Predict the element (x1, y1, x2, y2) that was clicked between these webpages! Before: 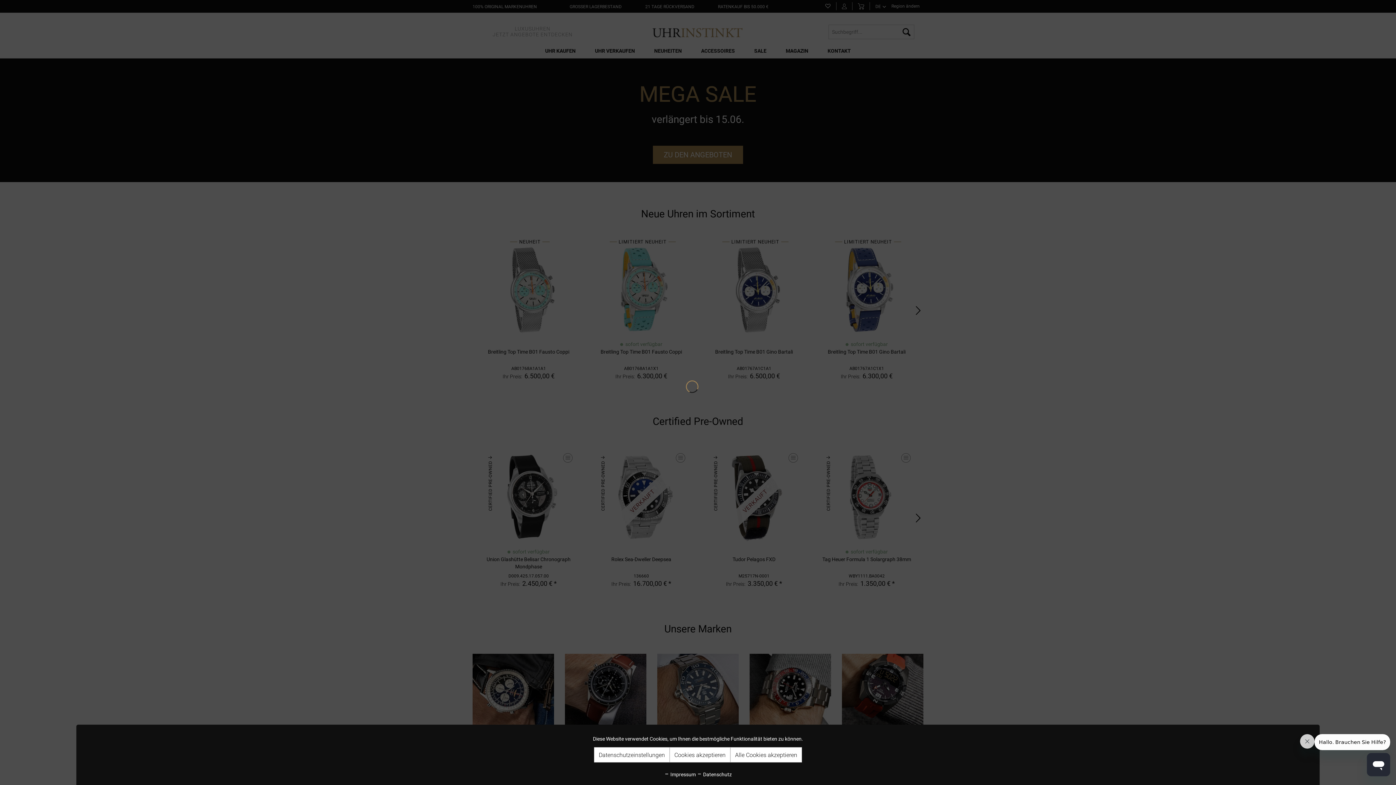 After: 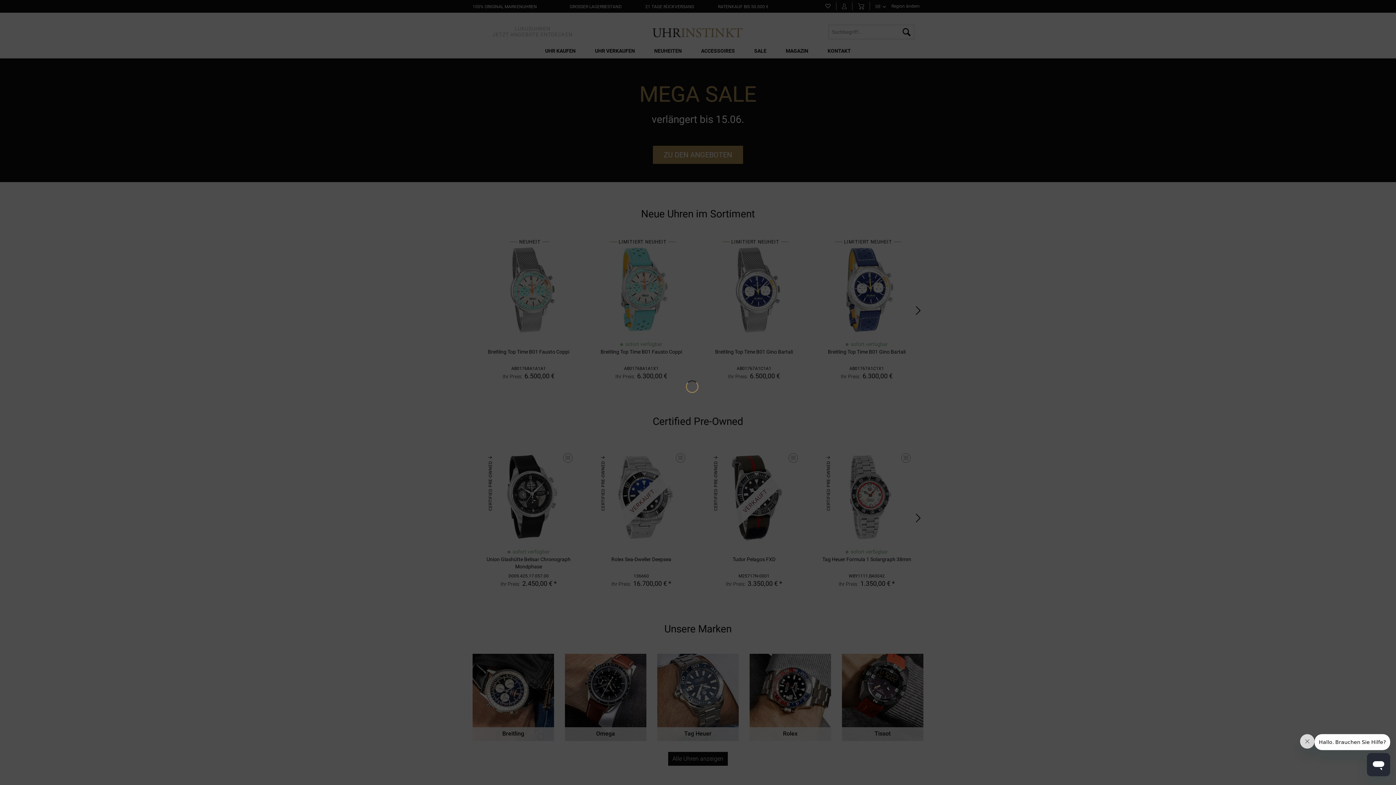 Action: bbox: (669, 747, 730, 762) label: Cookies akzeptieren